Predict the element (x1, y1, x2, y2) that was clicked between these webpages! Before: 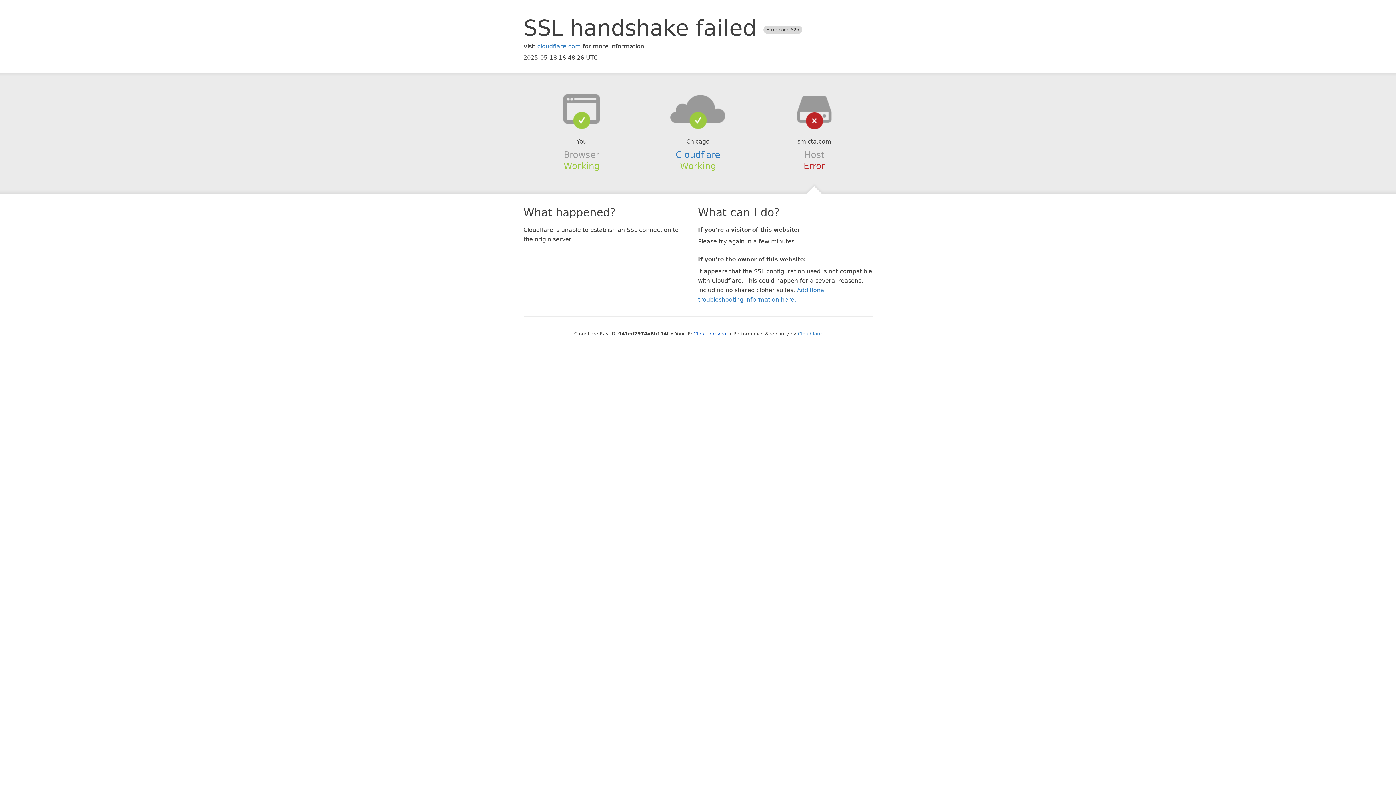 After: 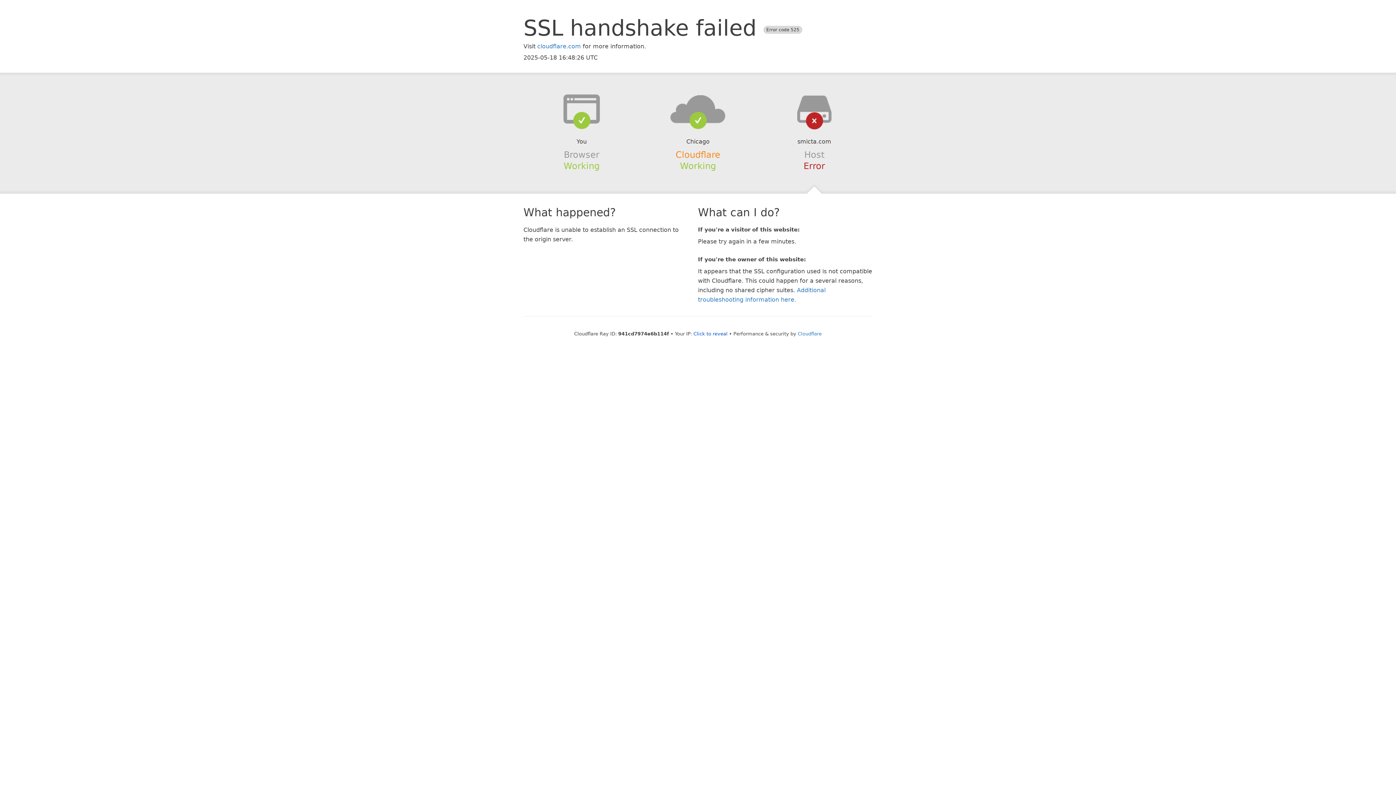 Action: label: Cloudflare bbox: (675, 149, 720, 159)